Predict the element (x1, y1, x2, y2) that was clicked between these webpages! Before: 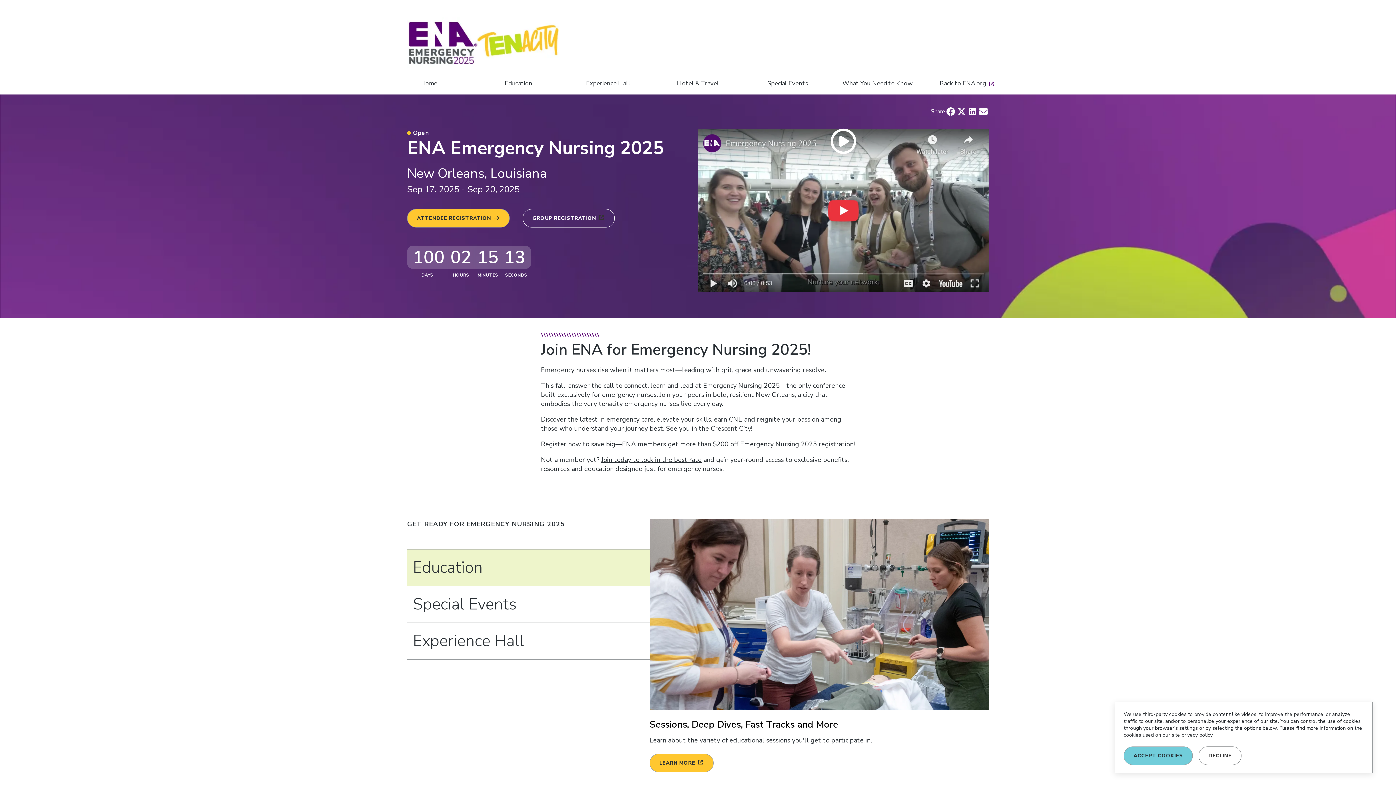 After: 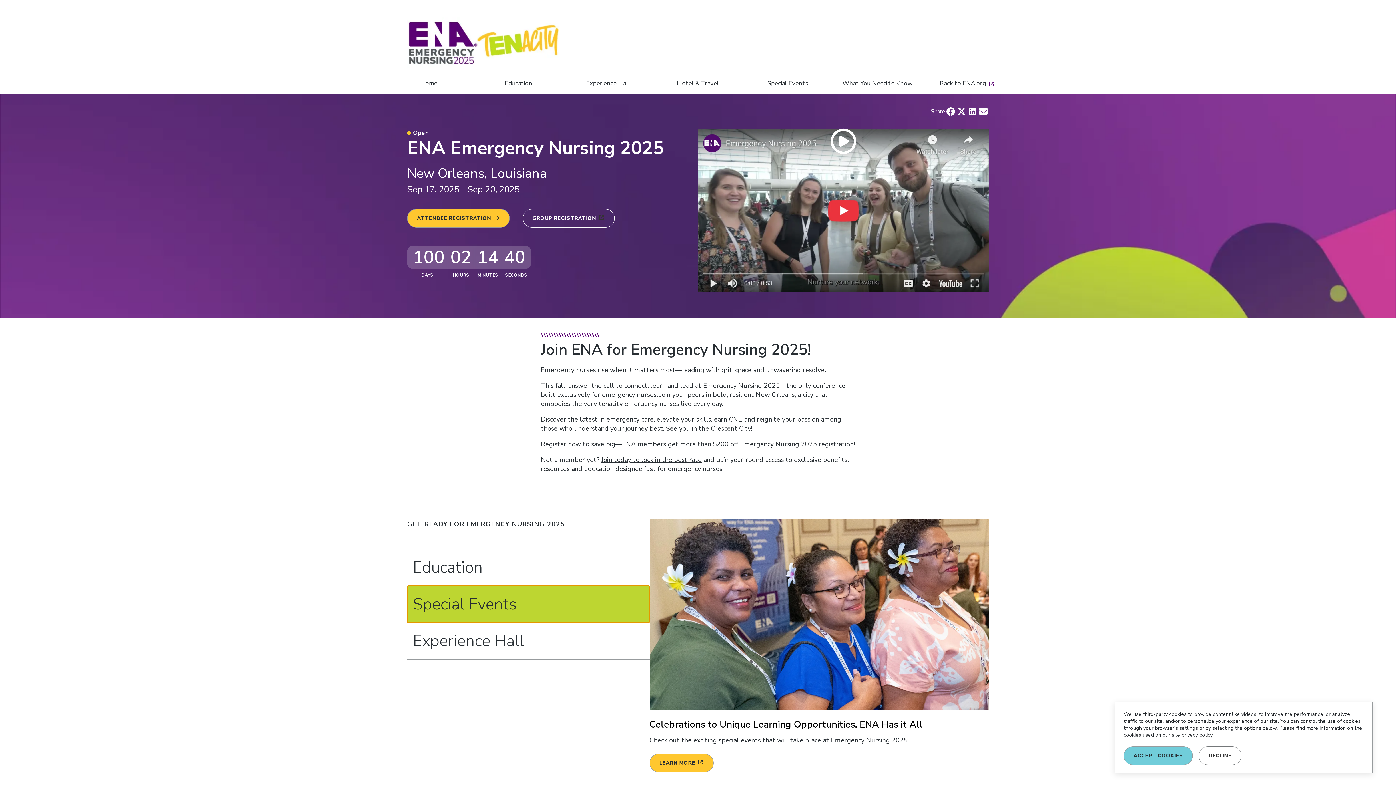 Action: bbox: (407, 586, 649, 622) label: Special Events